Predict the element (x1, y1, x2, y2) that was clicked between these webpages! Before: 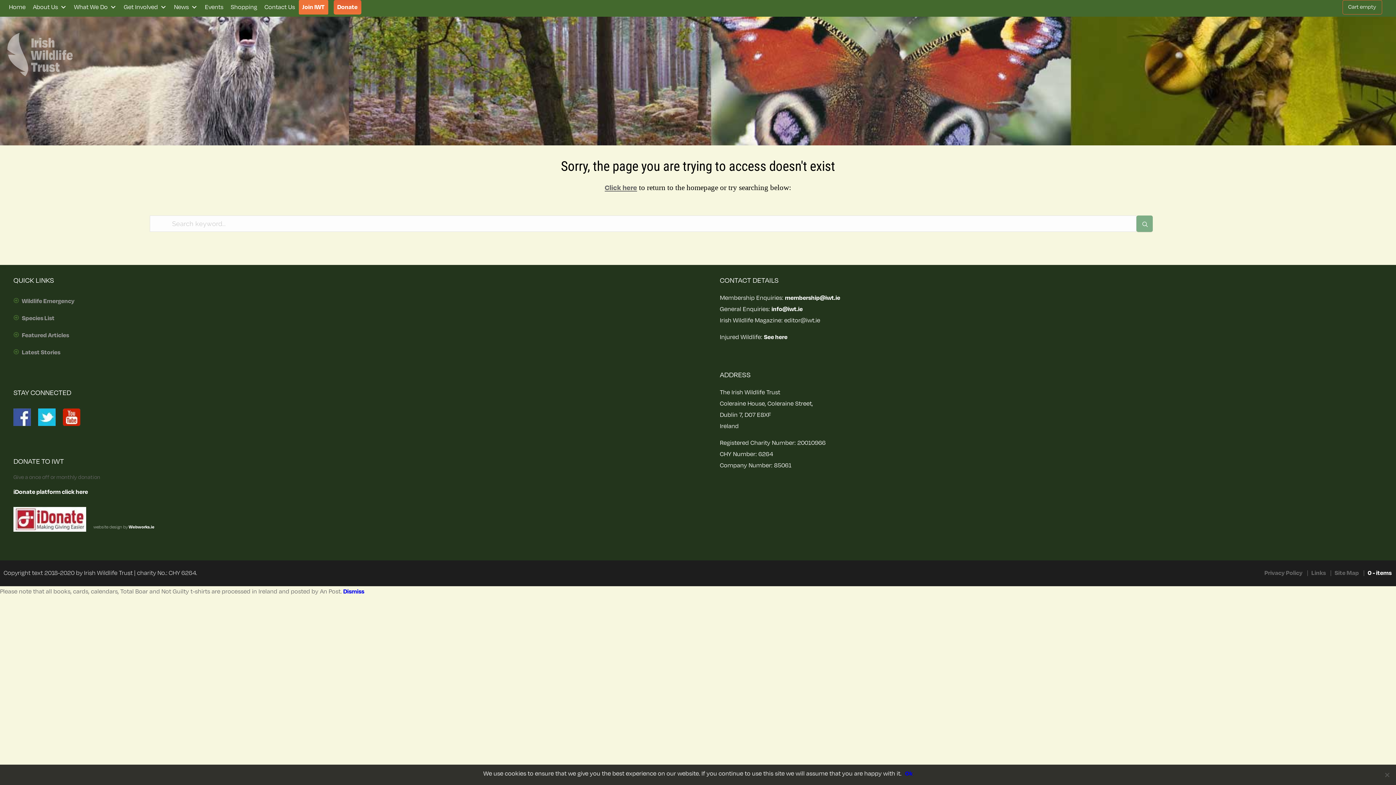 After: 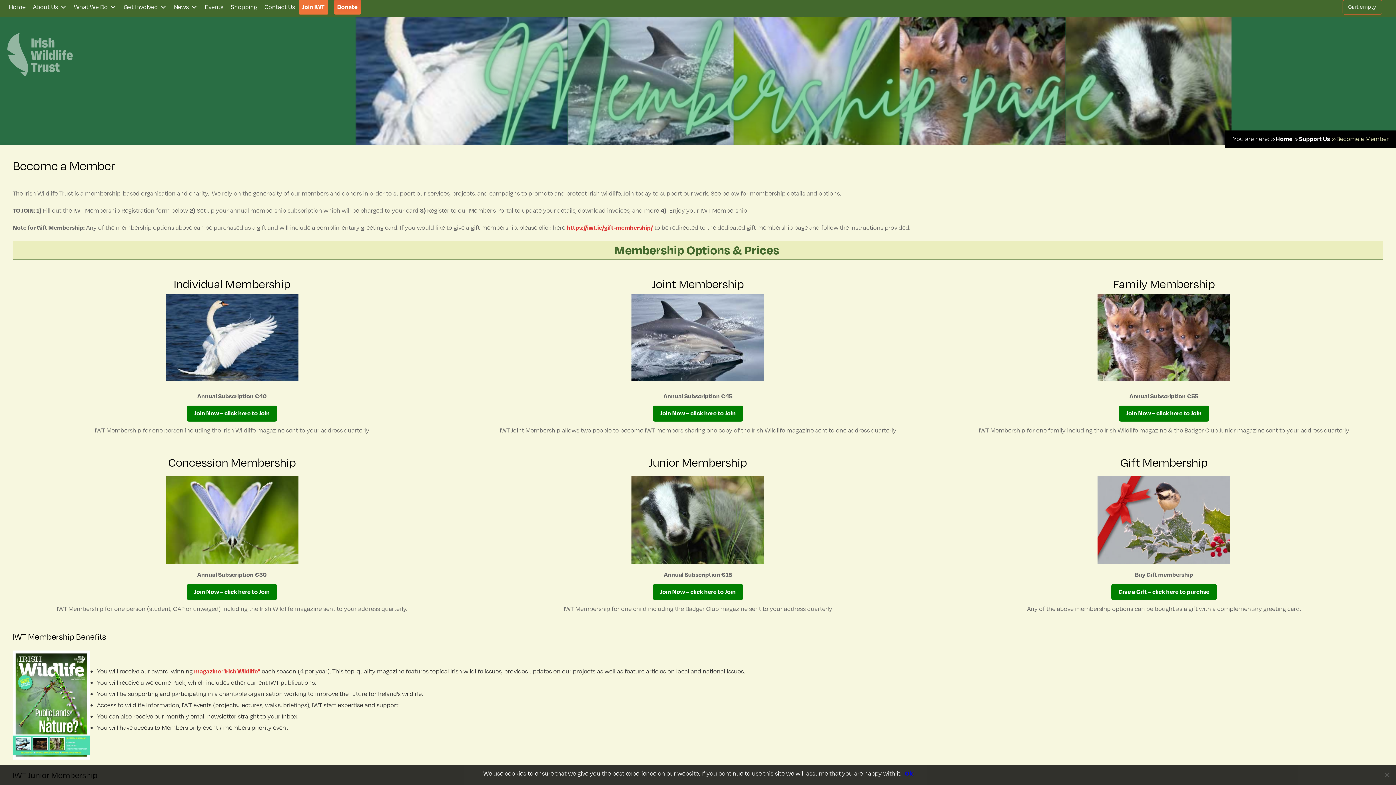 Action: label: Join IWT bbox: (298, 0, 328, 14)